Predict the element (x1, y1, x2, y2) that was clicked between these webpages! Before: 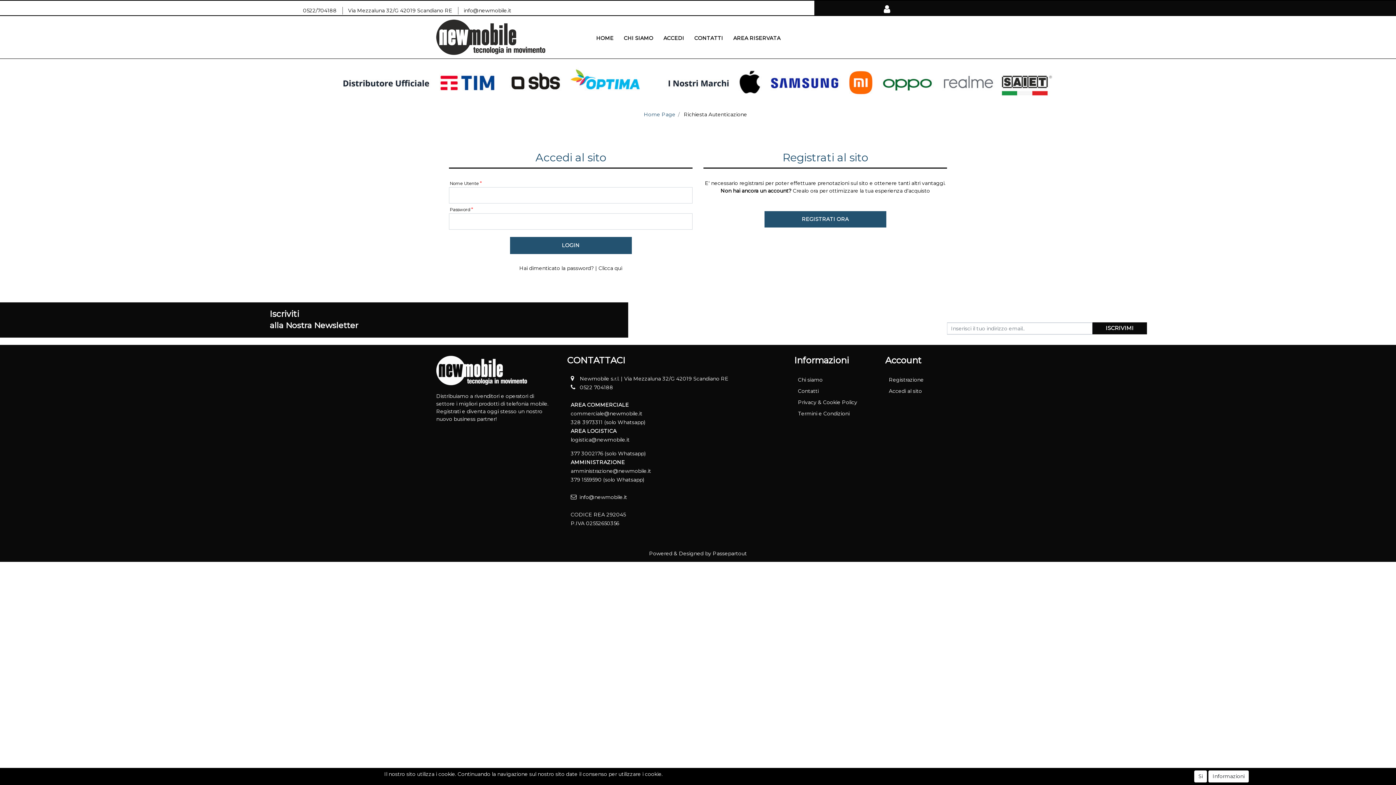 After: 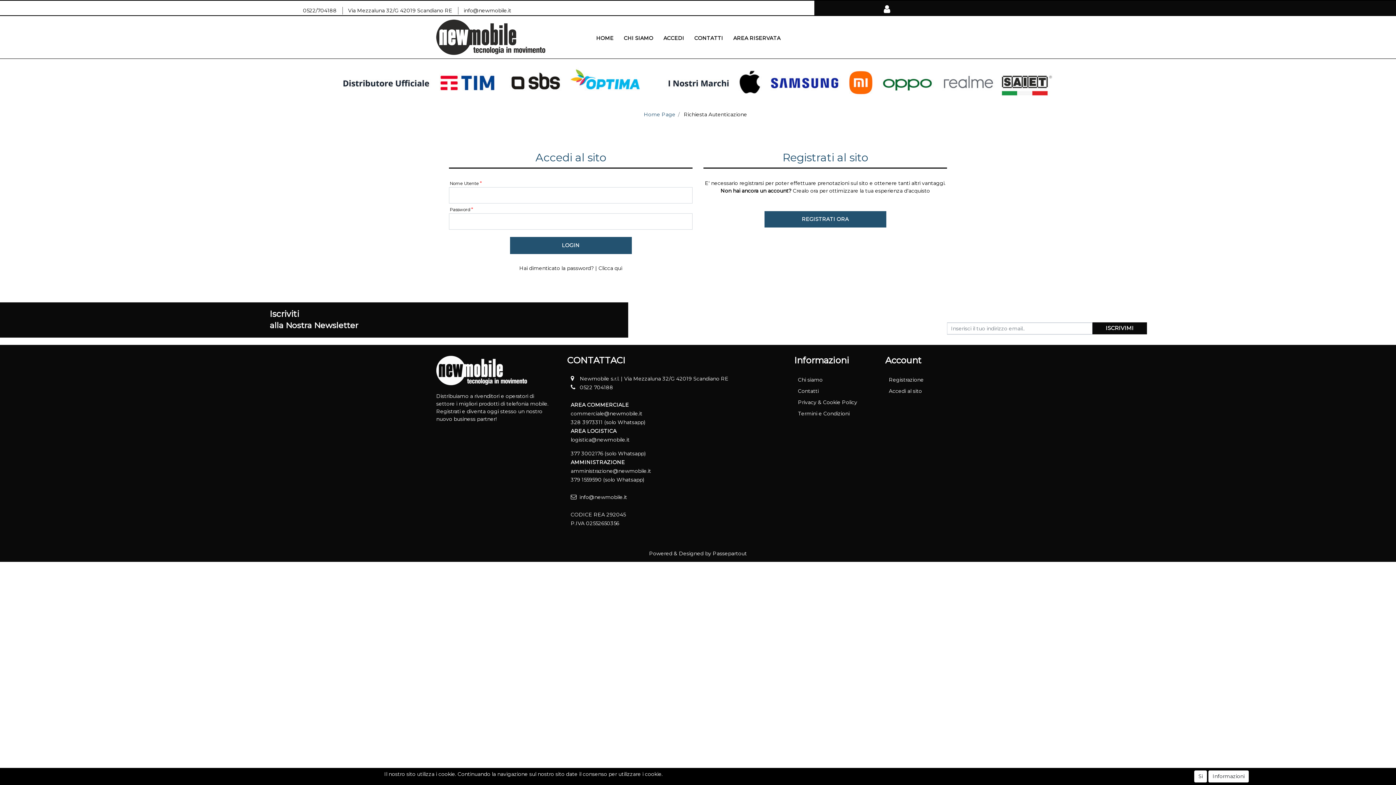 Action: bbox: (580, 384, 613, 390) label: 0522 704188